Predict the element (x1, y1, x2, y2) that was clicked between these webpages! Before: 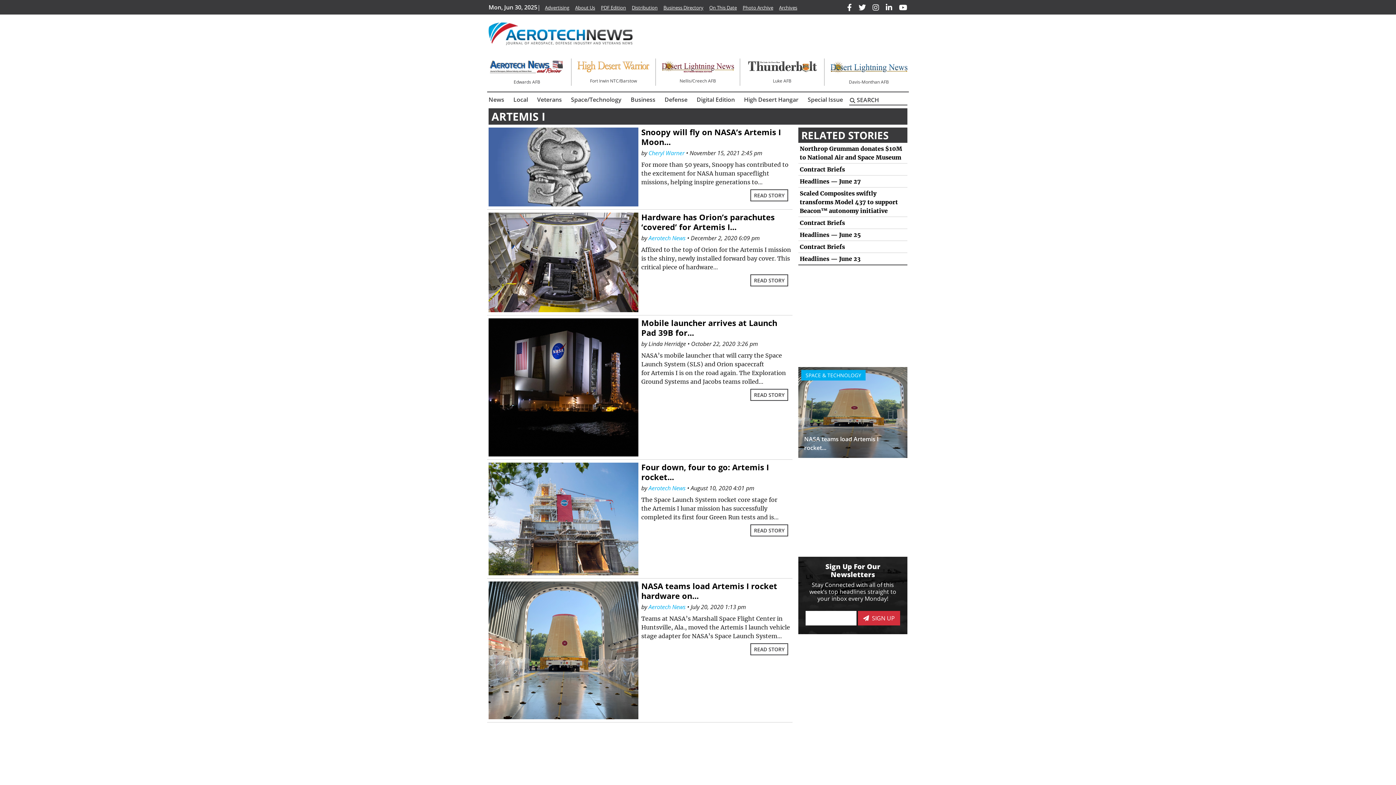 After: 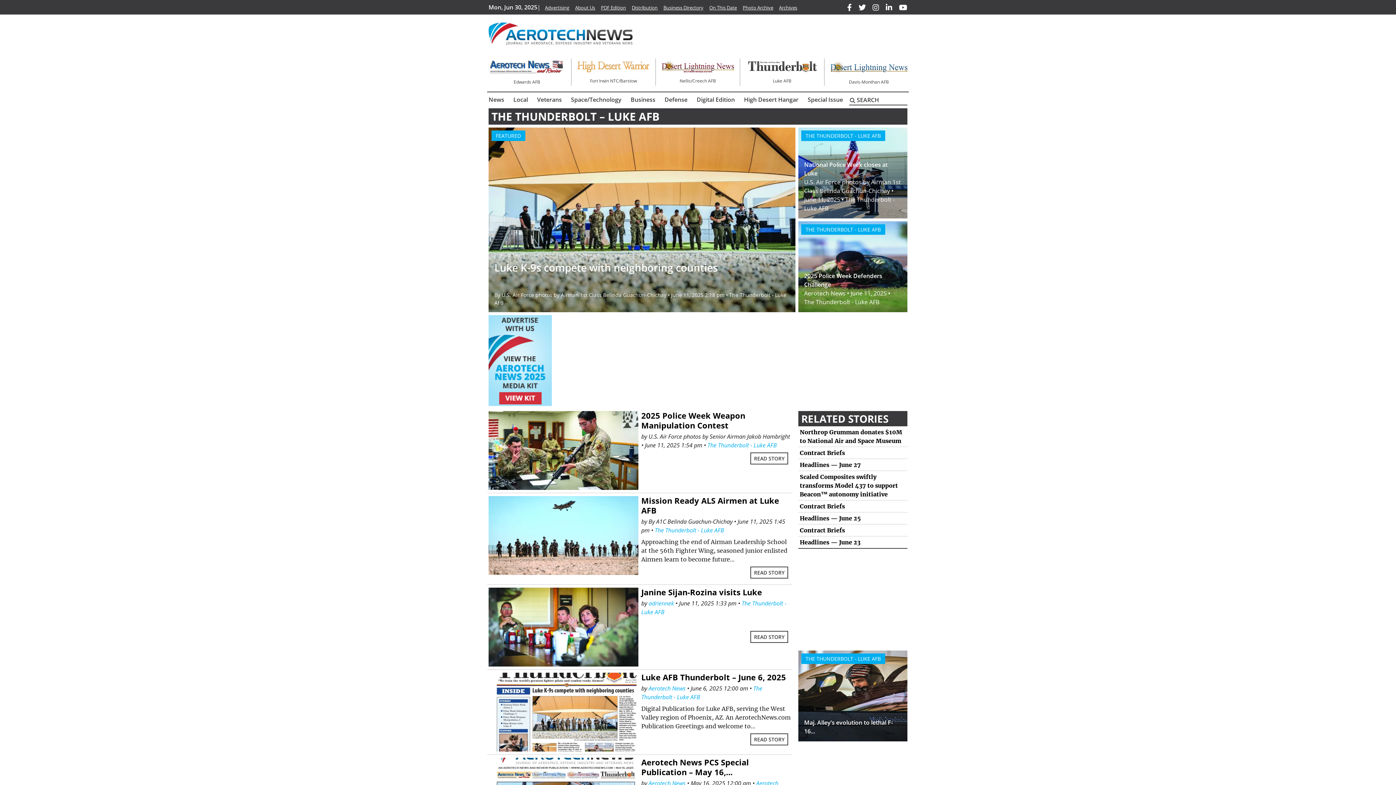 Action: label:  Luke AFB bbox: (746, 58, 818, 84)